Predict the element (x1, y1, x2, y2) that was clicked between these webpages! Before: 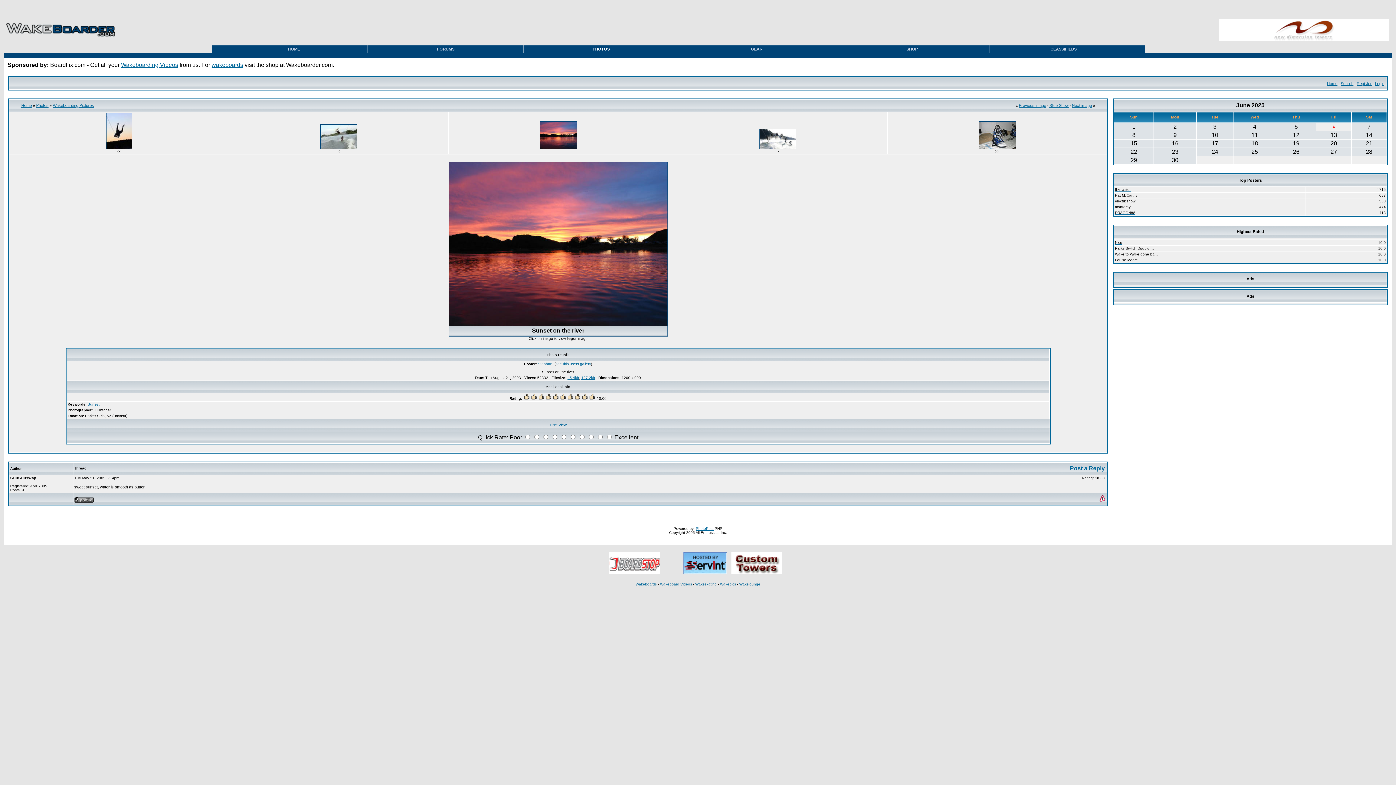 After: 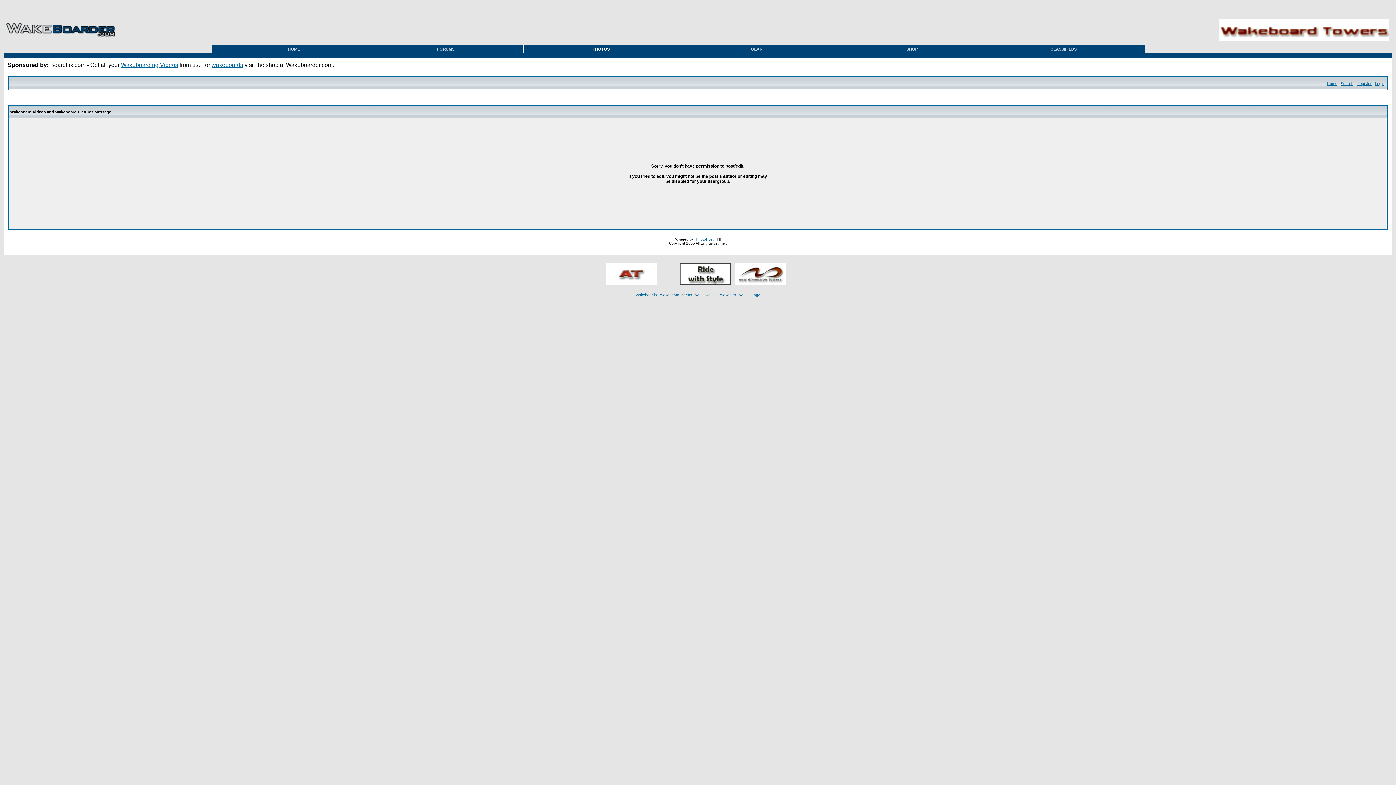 Action: bbox: (1070, 465, 1105, 471) label: Post a Reply